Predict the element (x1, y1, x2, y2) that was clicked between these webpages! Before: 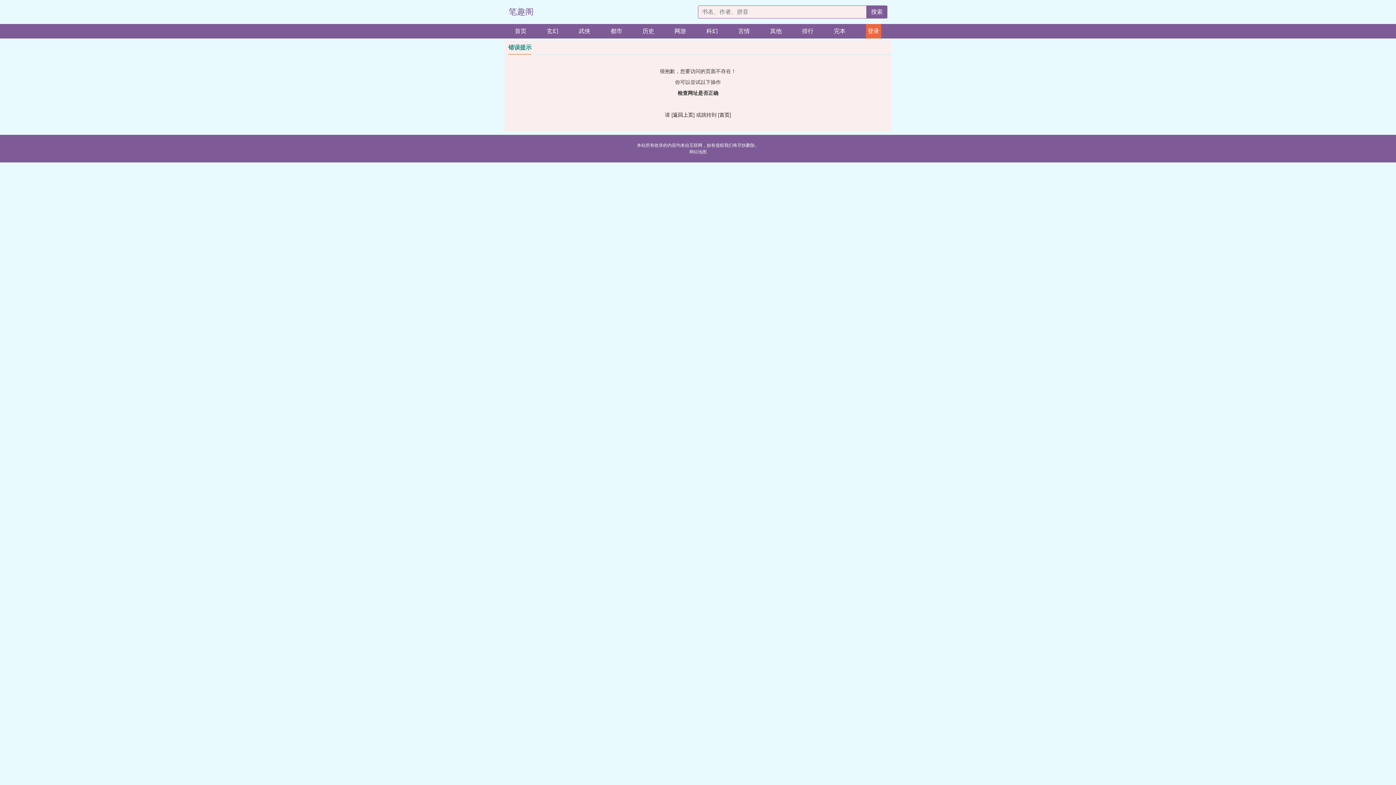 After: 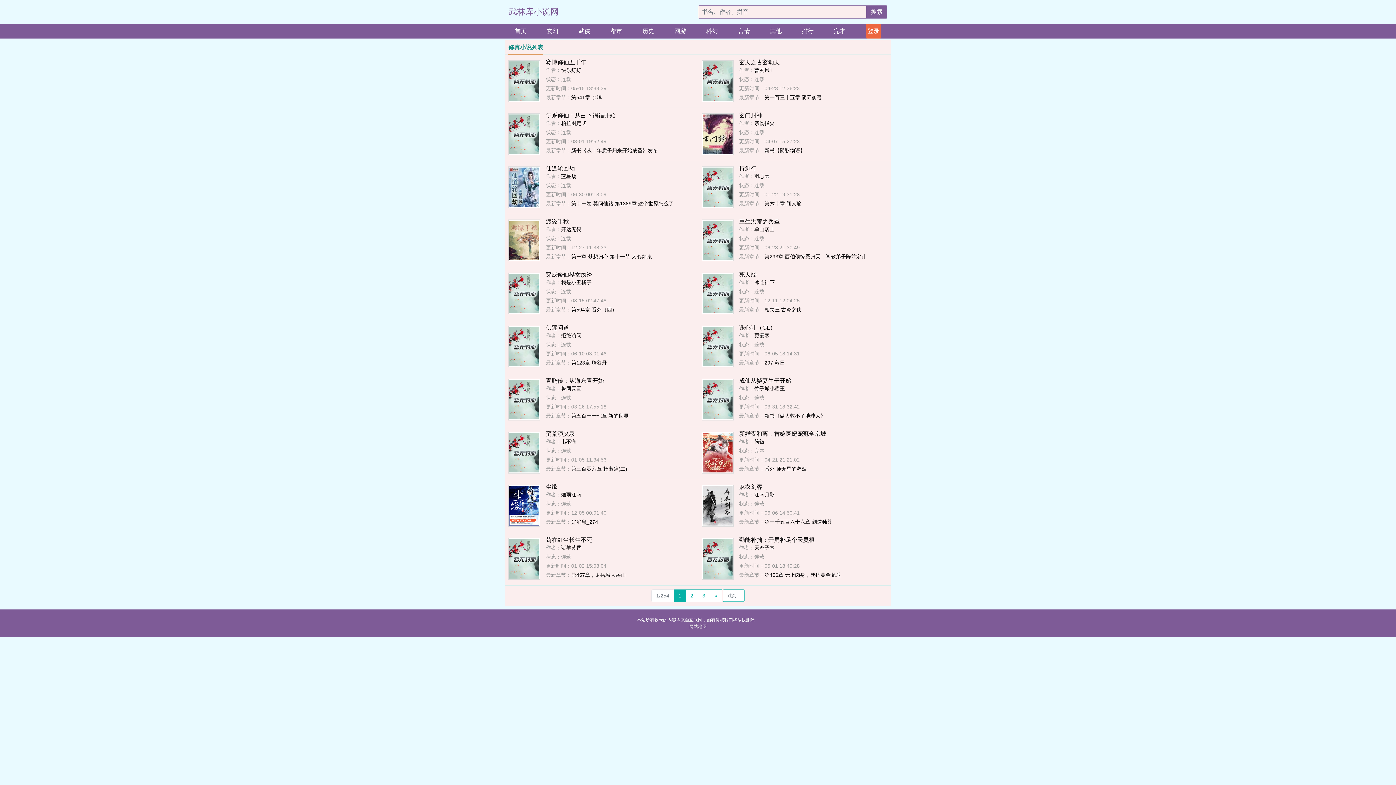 Action: label: 武侠 bbox: (578, 24, 590, 38)